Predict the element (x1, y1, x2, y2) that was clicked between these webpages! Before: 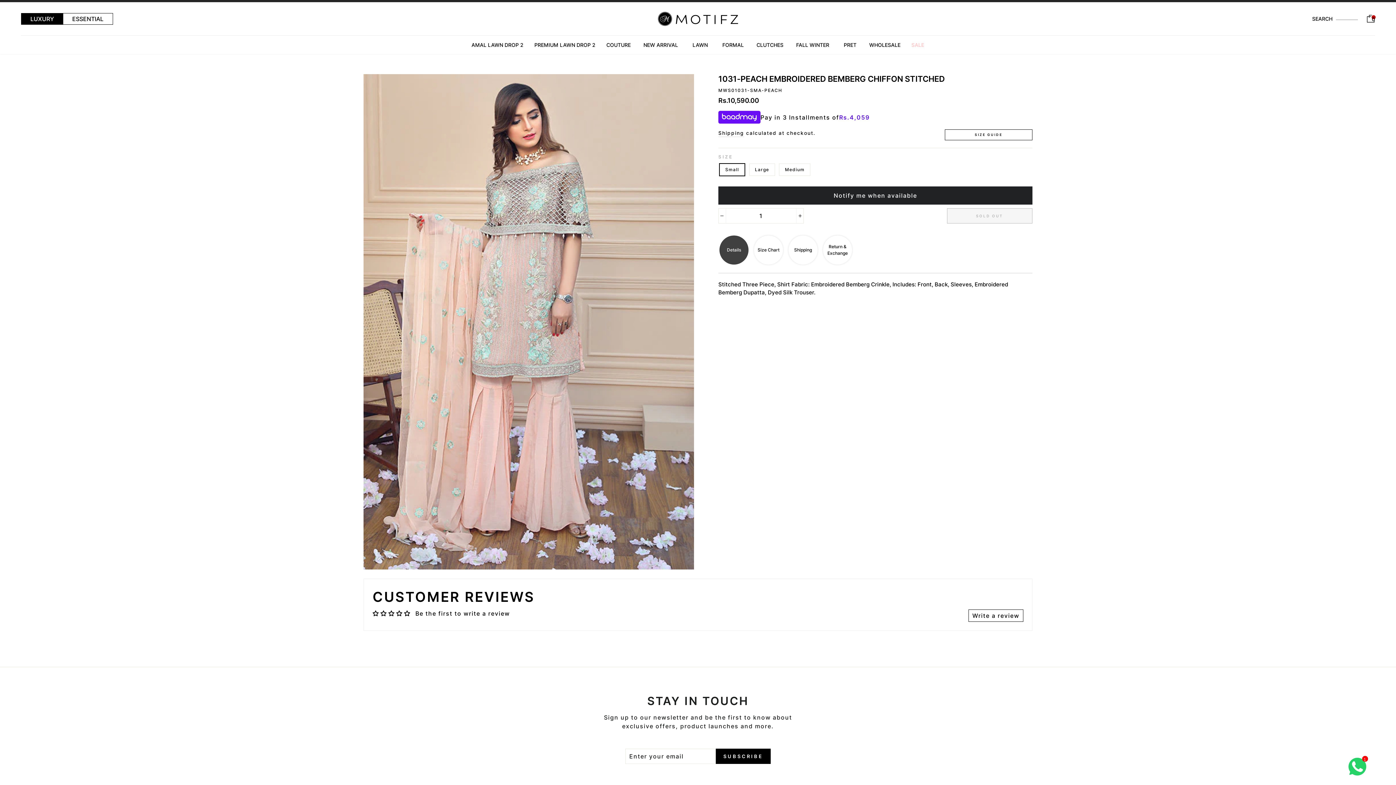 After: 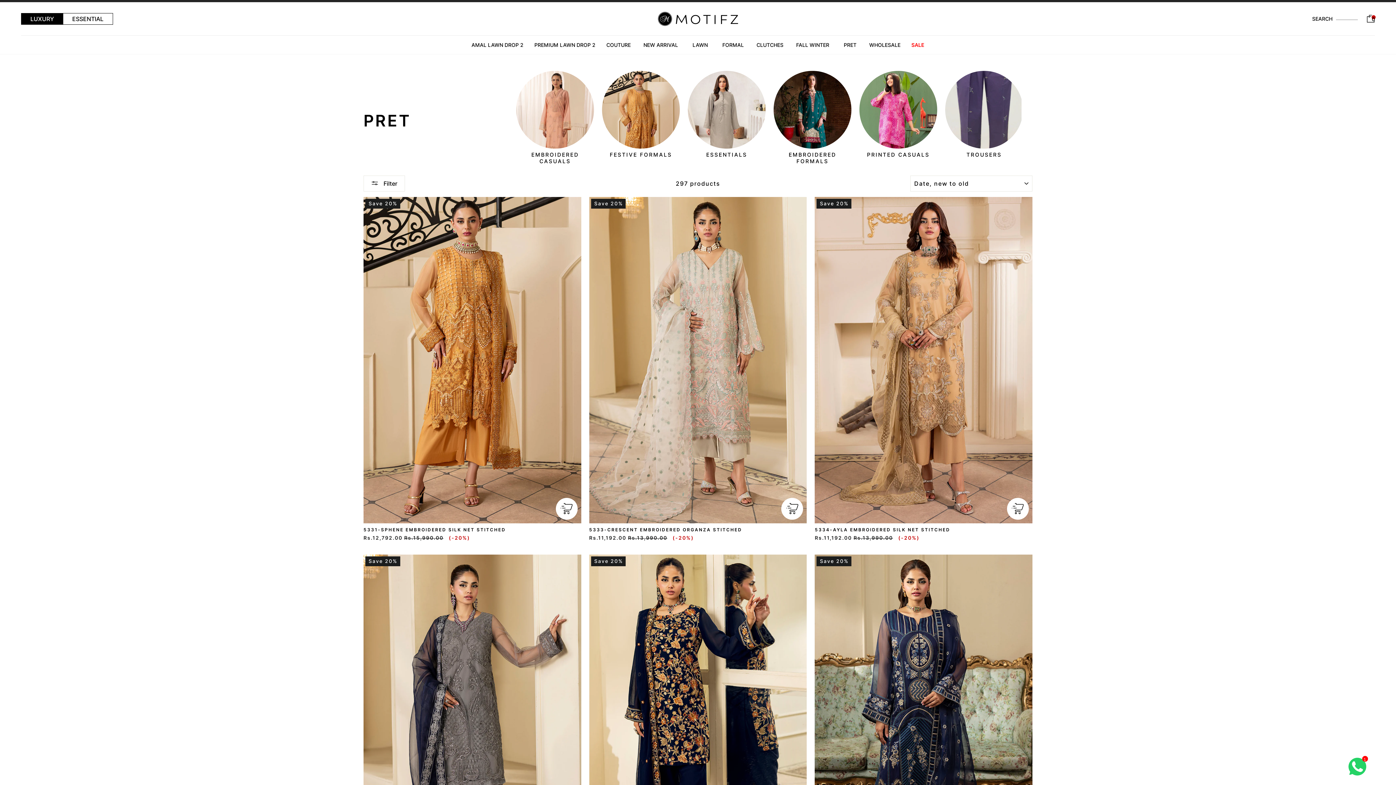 Action: label: PRET bbox: (836, 35, 863, 54)